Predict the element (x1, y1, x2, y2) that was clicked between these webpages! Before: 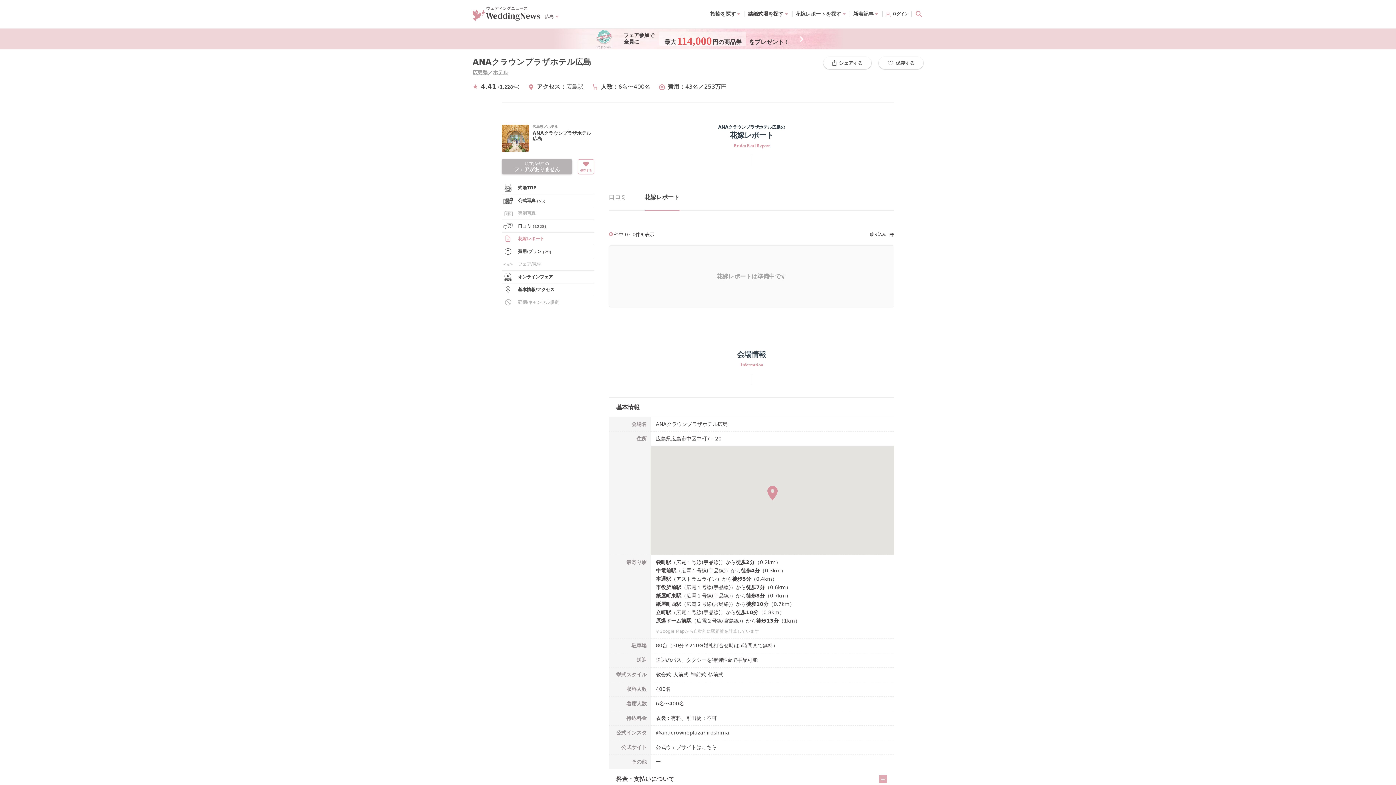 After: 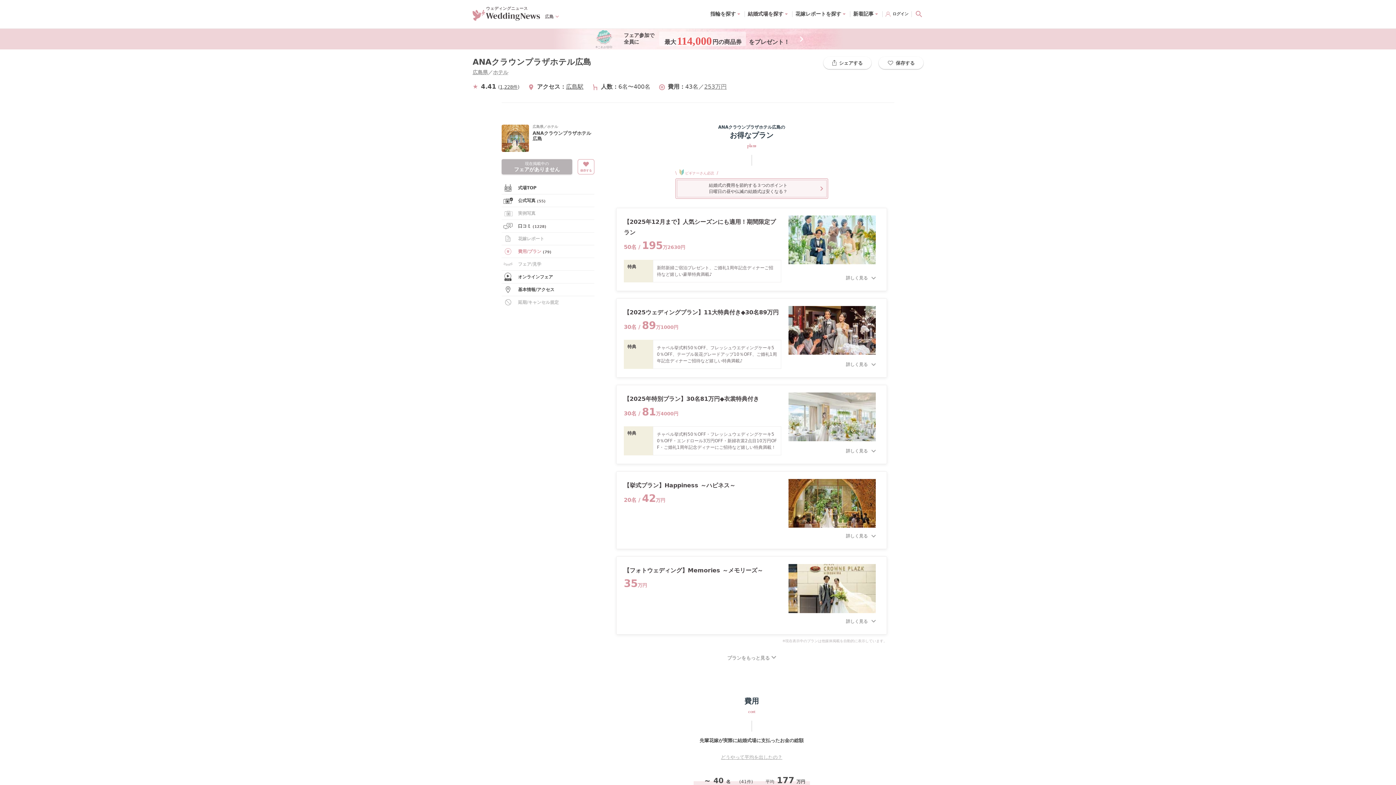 Action: label: 253万円 bbox: (704, 83, 726, 90)